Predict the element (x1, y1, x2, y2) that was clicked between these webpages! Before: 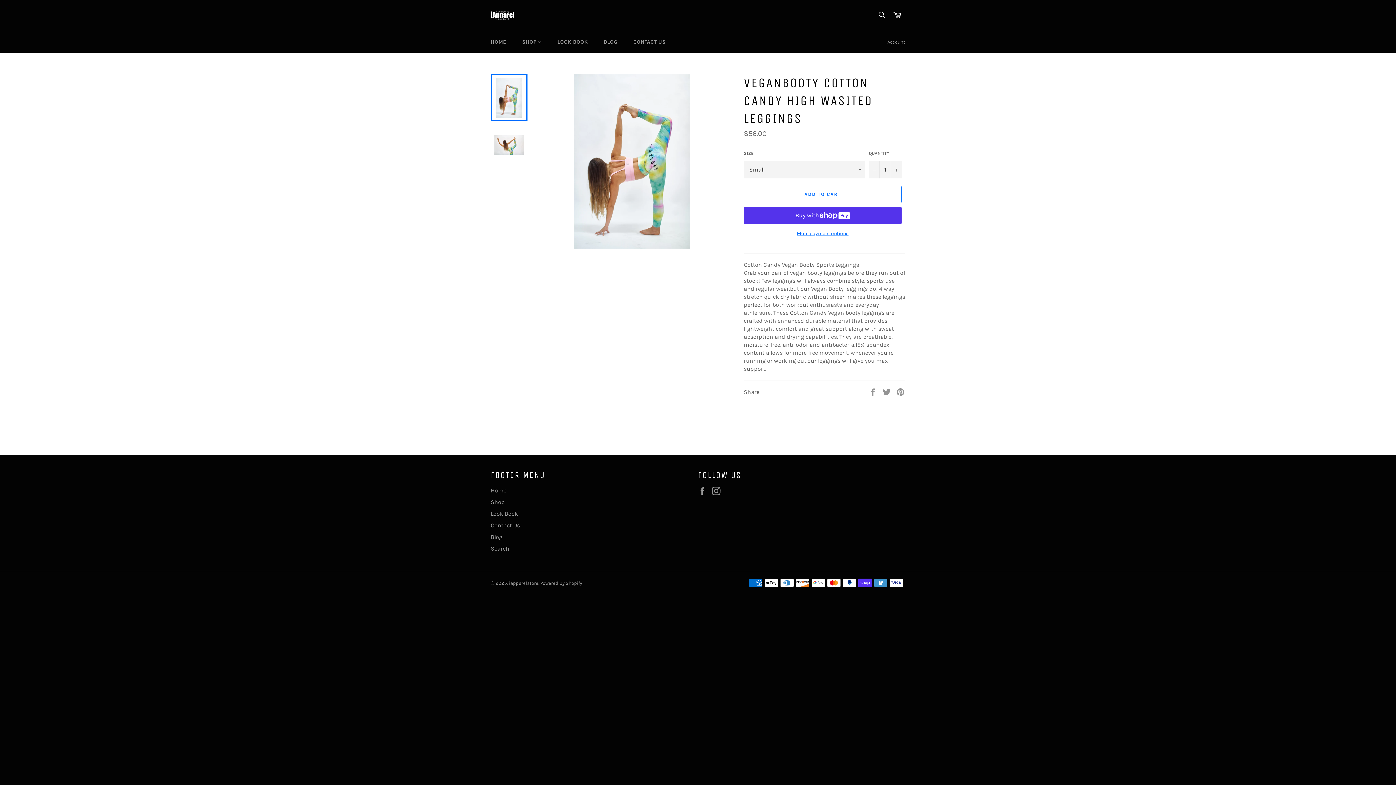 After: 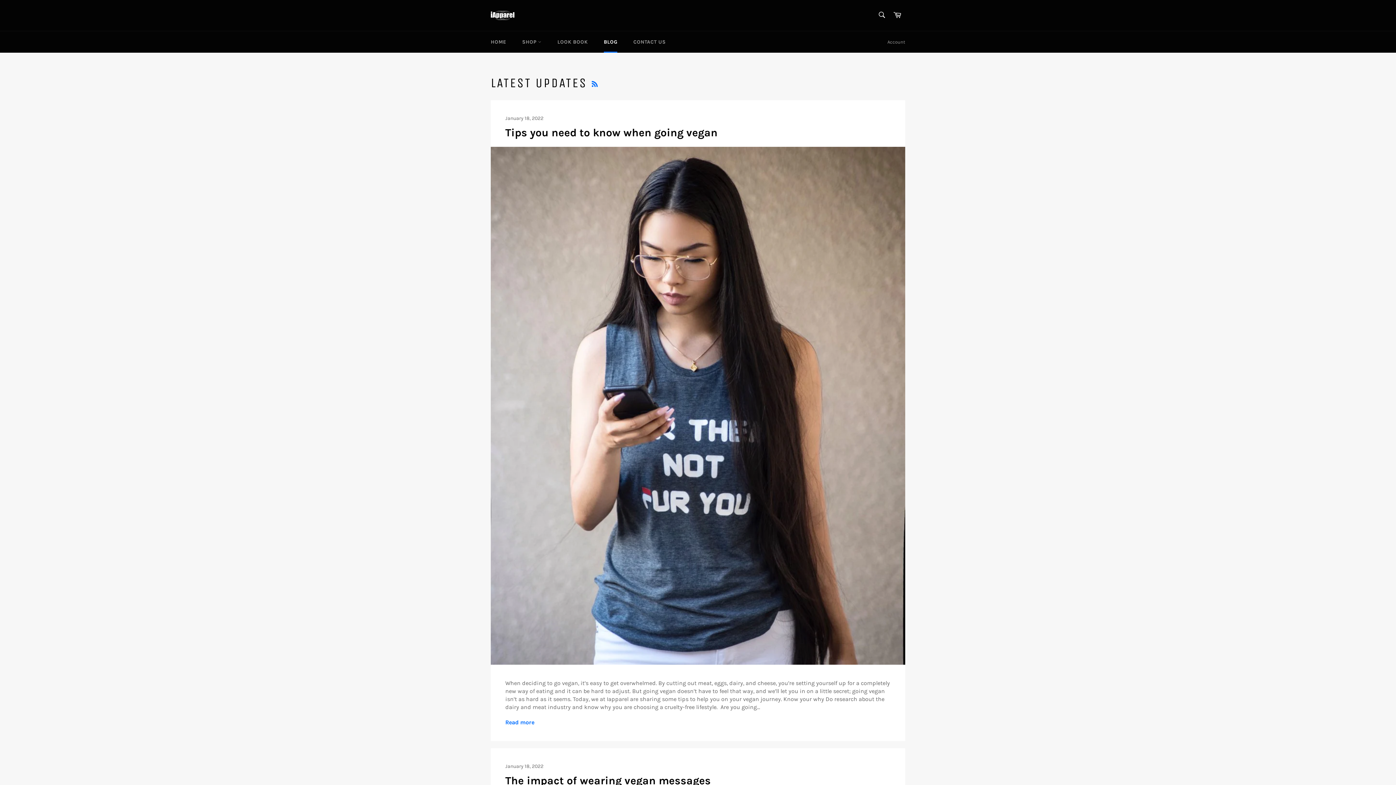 Action: label: BLOG bbox: (596, 31, 624, 52)